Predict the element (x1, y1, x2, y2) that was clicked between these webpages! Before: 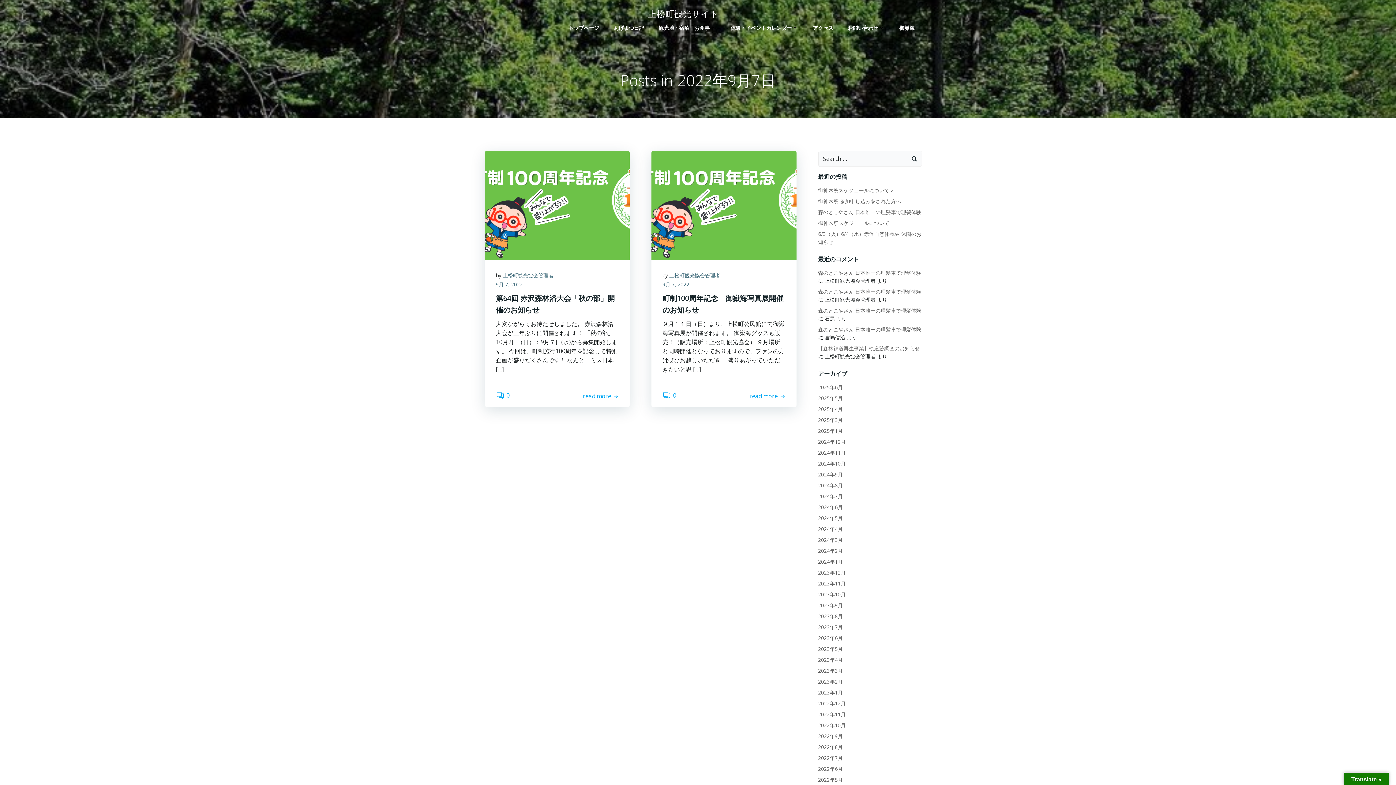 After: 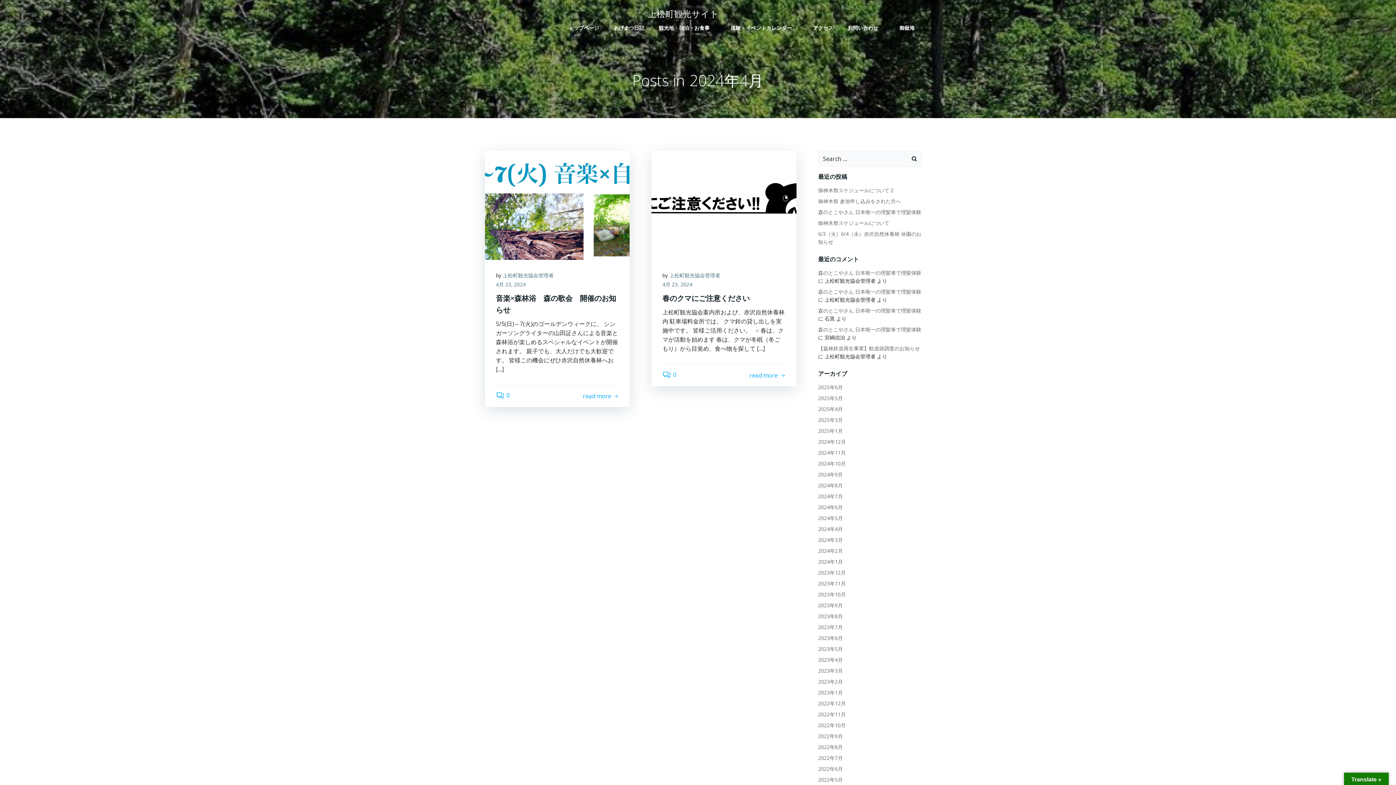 Action: bbox: (818, 525, 843, 532) label: 2024年4月